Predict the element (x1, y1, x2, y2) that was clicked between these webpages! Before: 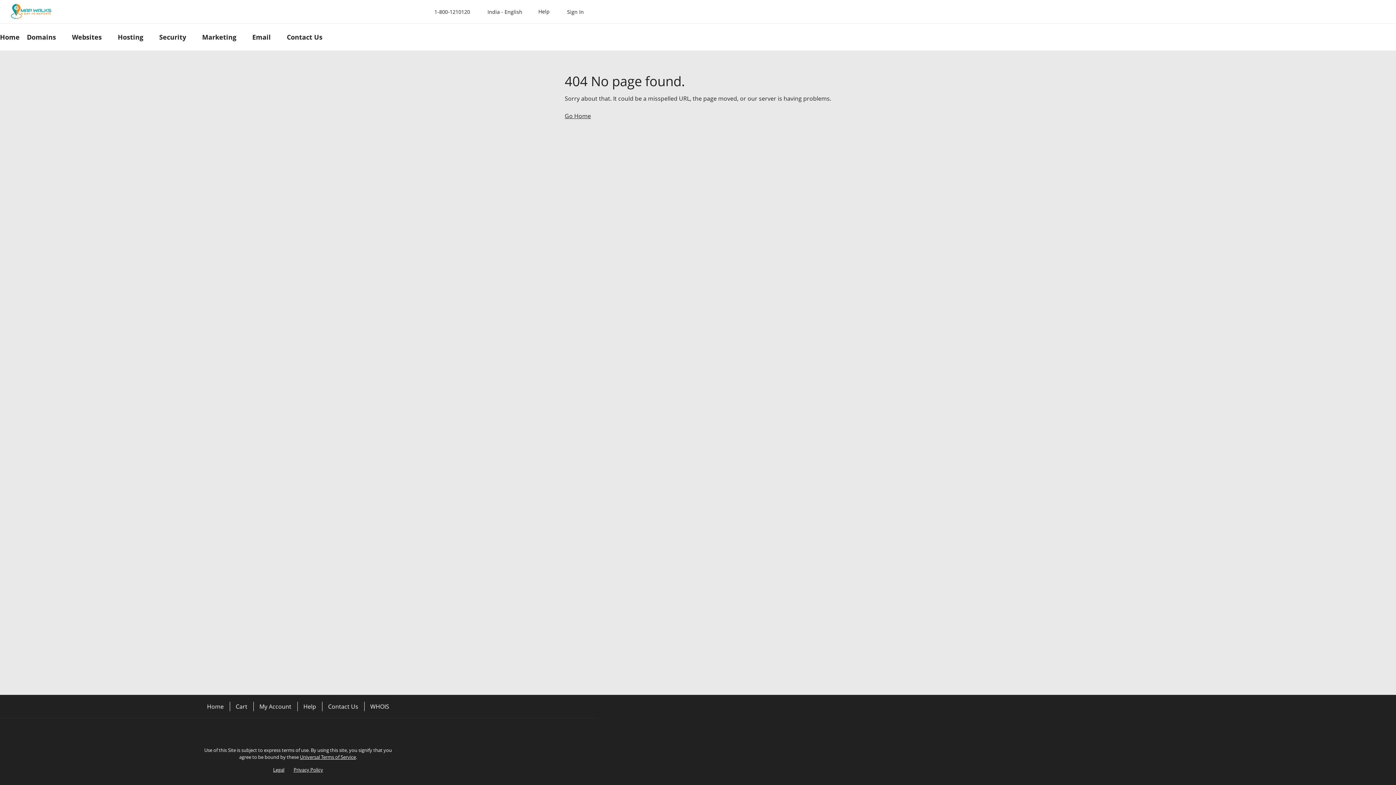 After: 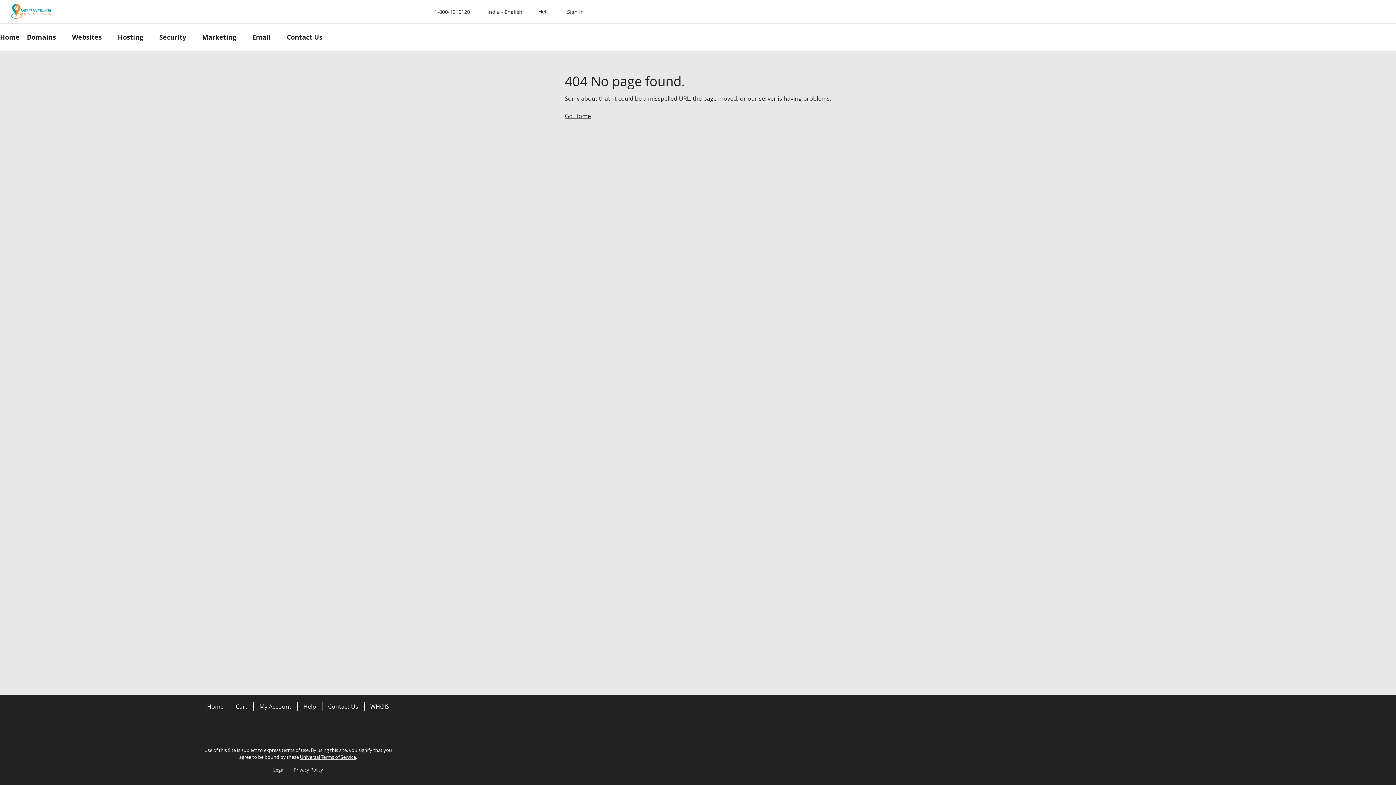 Action: label: Domains bbox: (23, 23, 68, 50)